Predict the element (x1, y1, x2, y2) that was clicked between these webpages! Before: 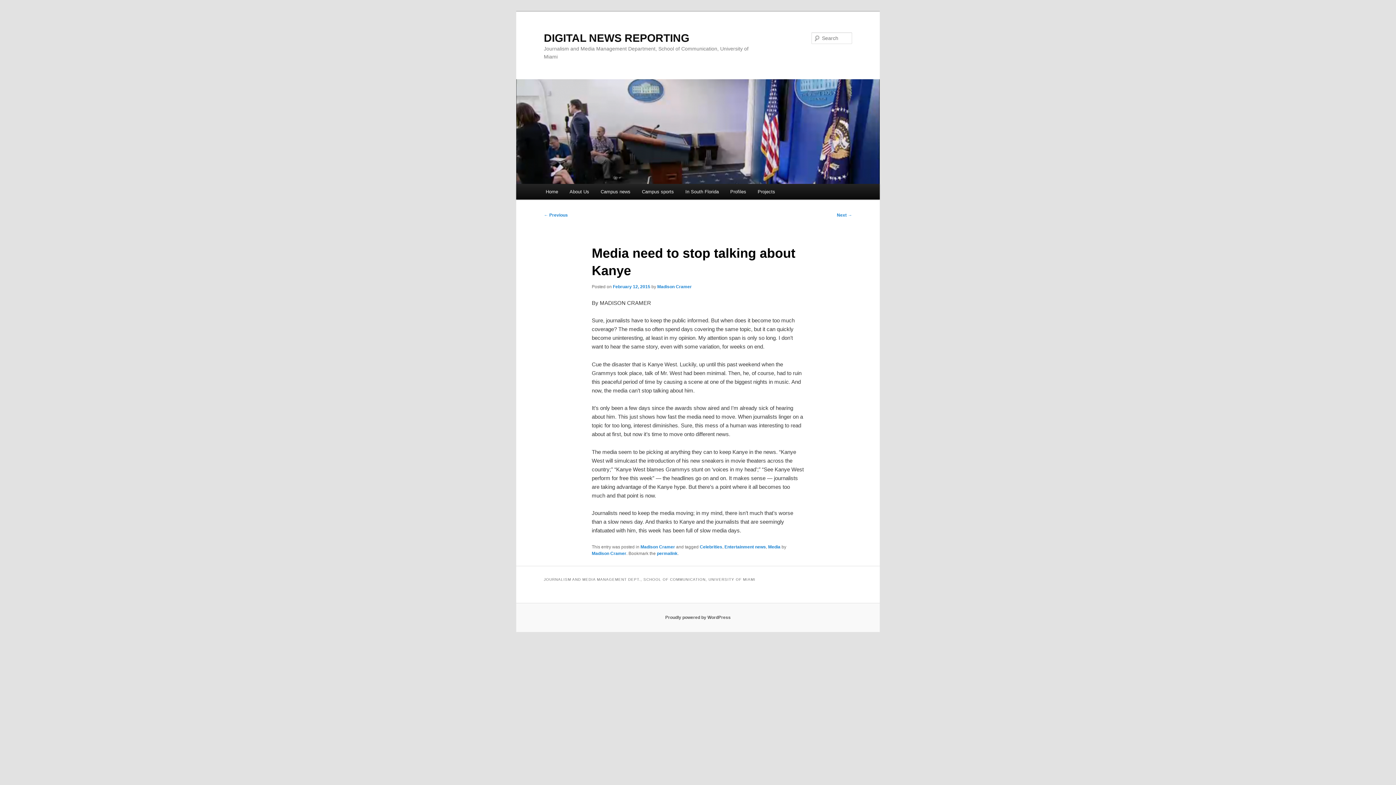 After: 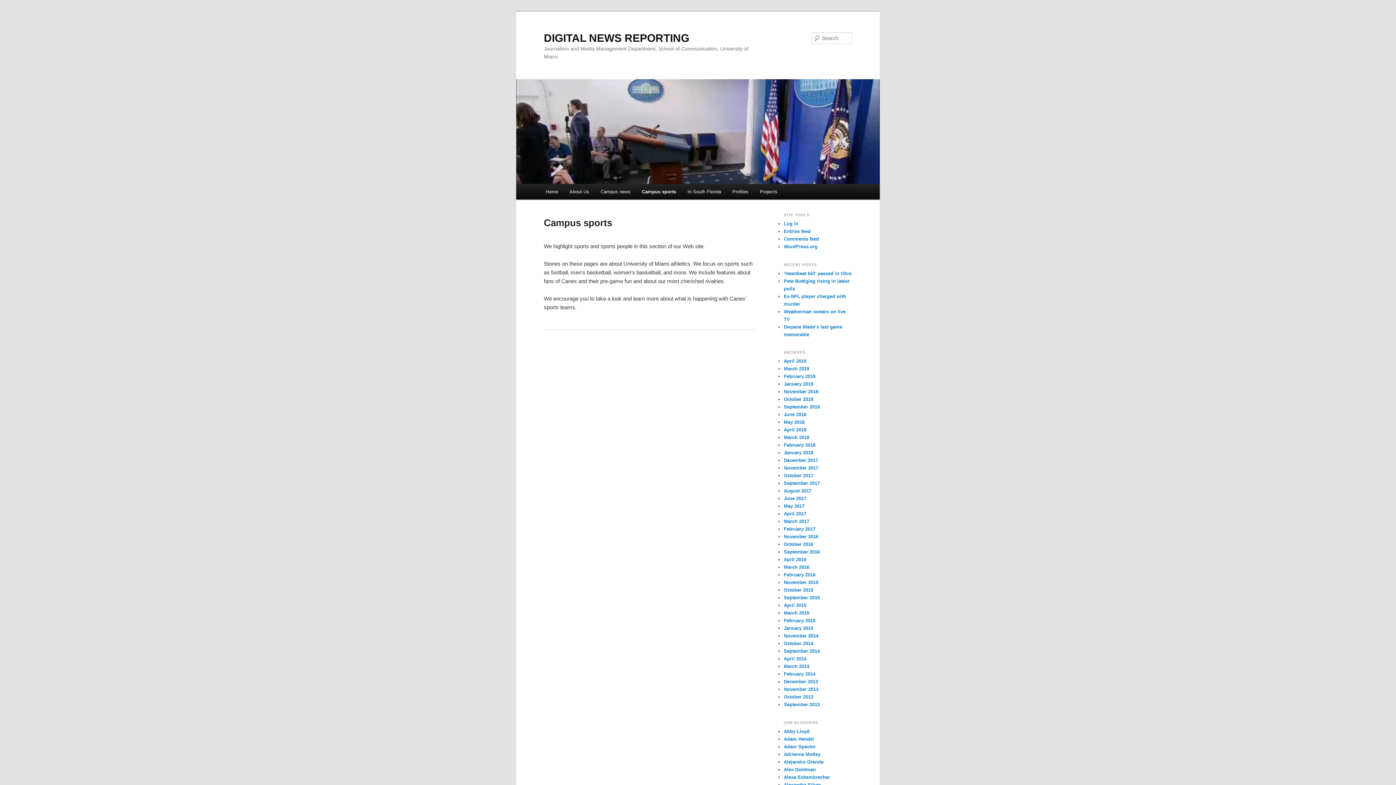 Action: label: Campus sports bbox: (636, 184, 679, 199)